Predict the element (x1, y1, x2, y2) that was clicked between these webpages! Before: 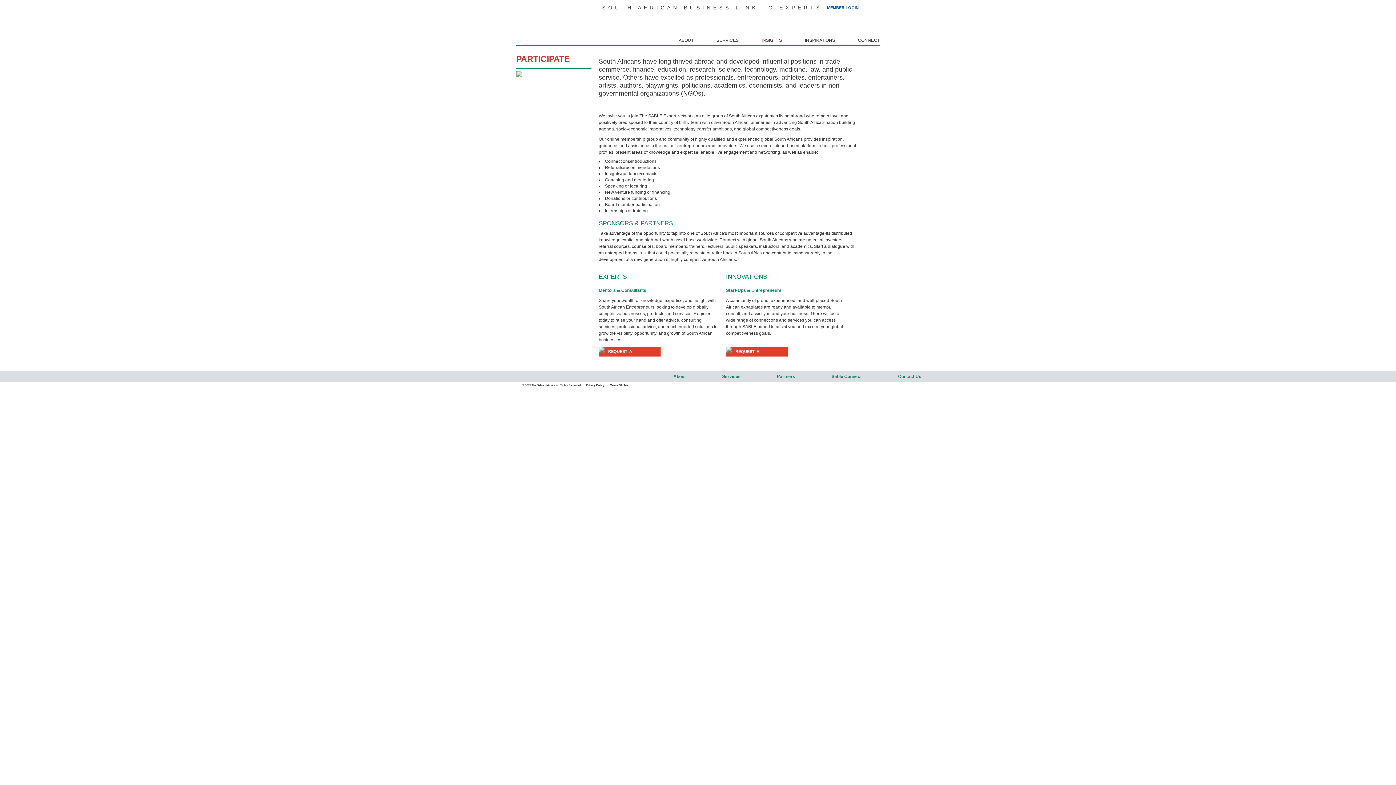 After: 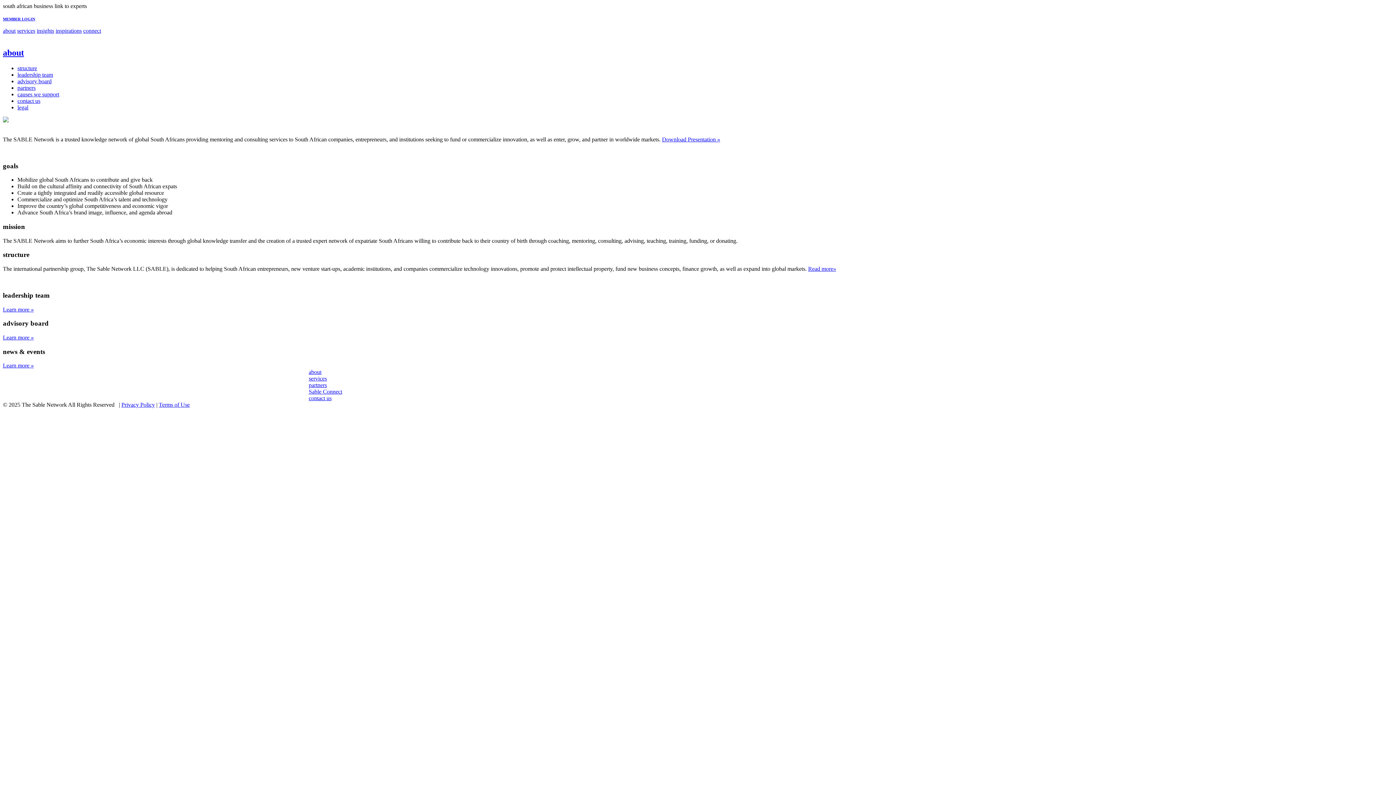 Action: label: About bbox: (673, 374, 685, 378)